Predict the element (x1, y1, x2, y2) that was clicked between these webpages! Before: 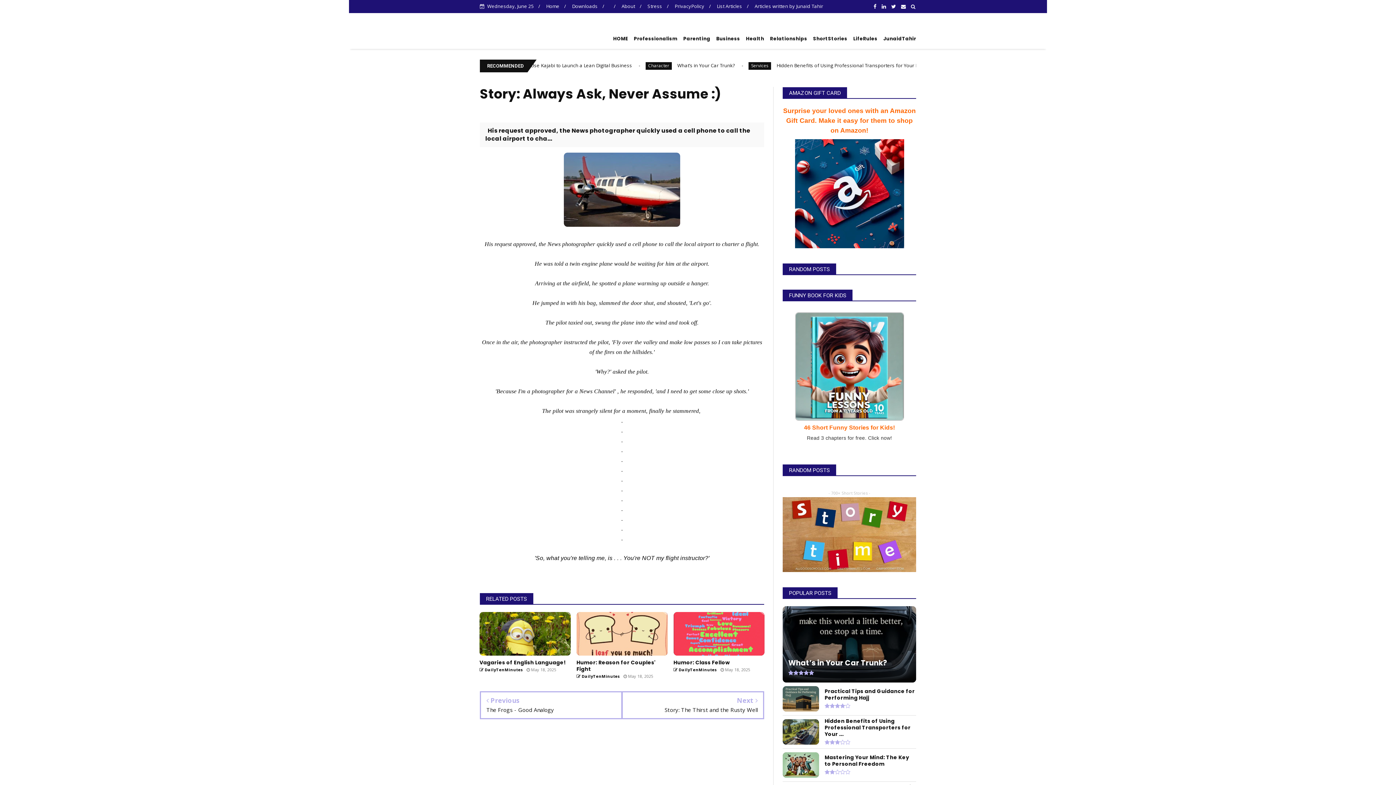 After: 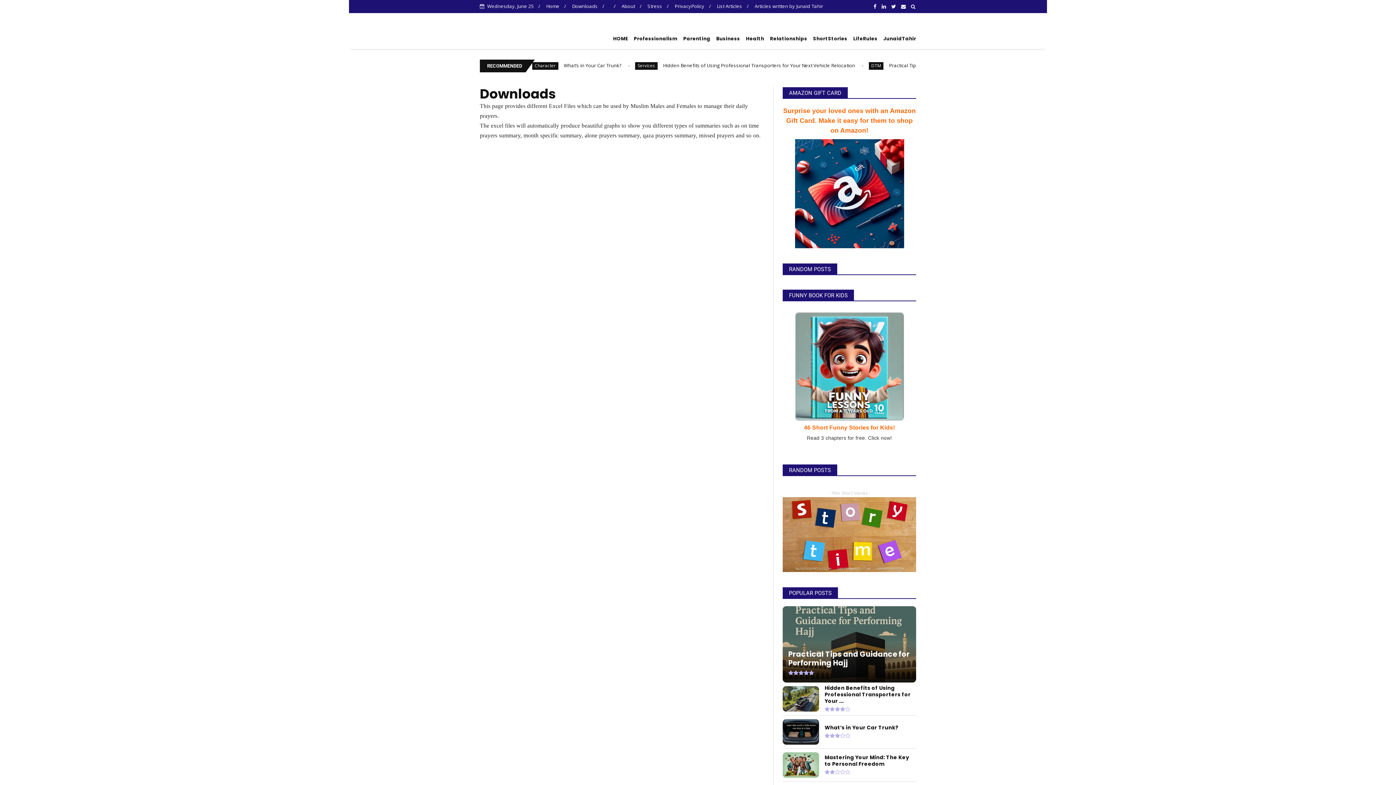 Action: label: Downloads bbox: (572, 2, 597, 9)